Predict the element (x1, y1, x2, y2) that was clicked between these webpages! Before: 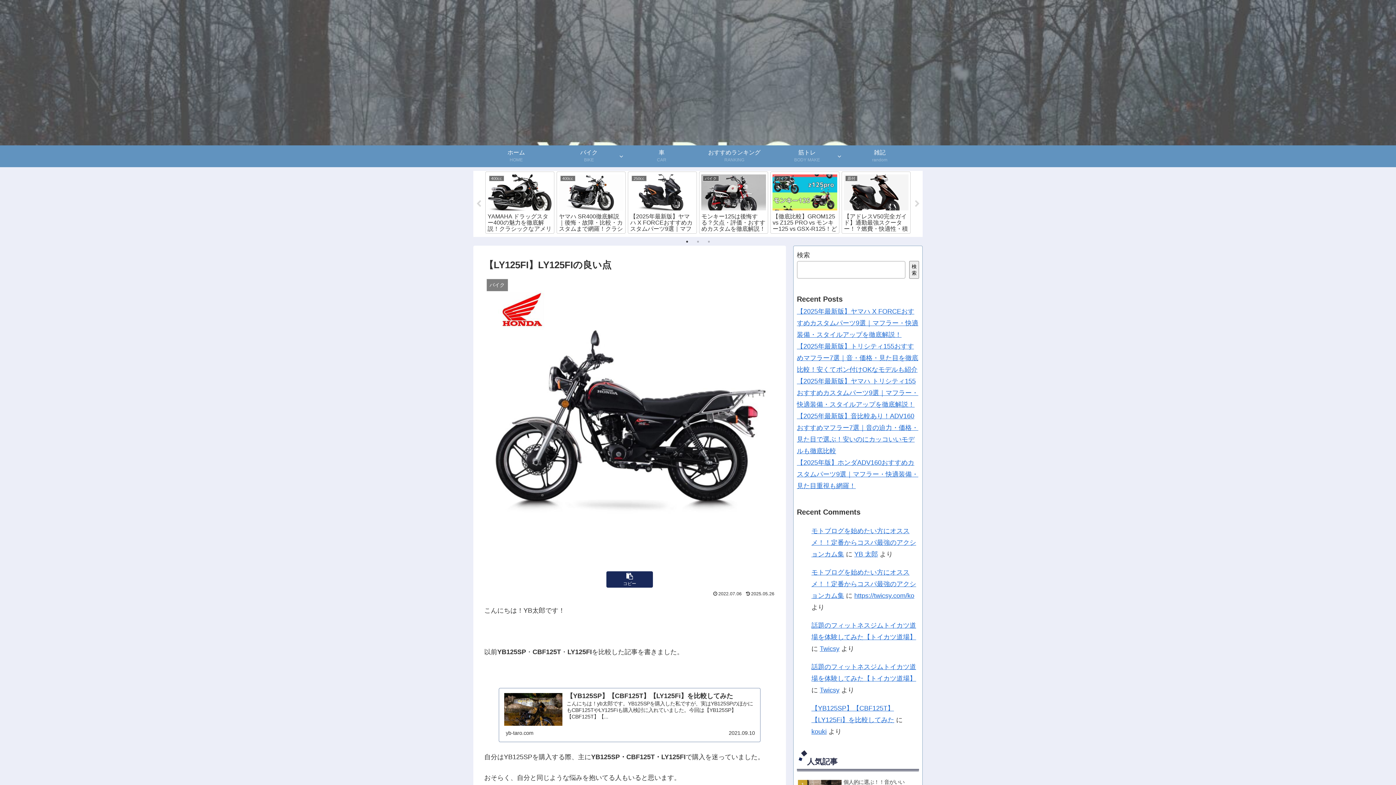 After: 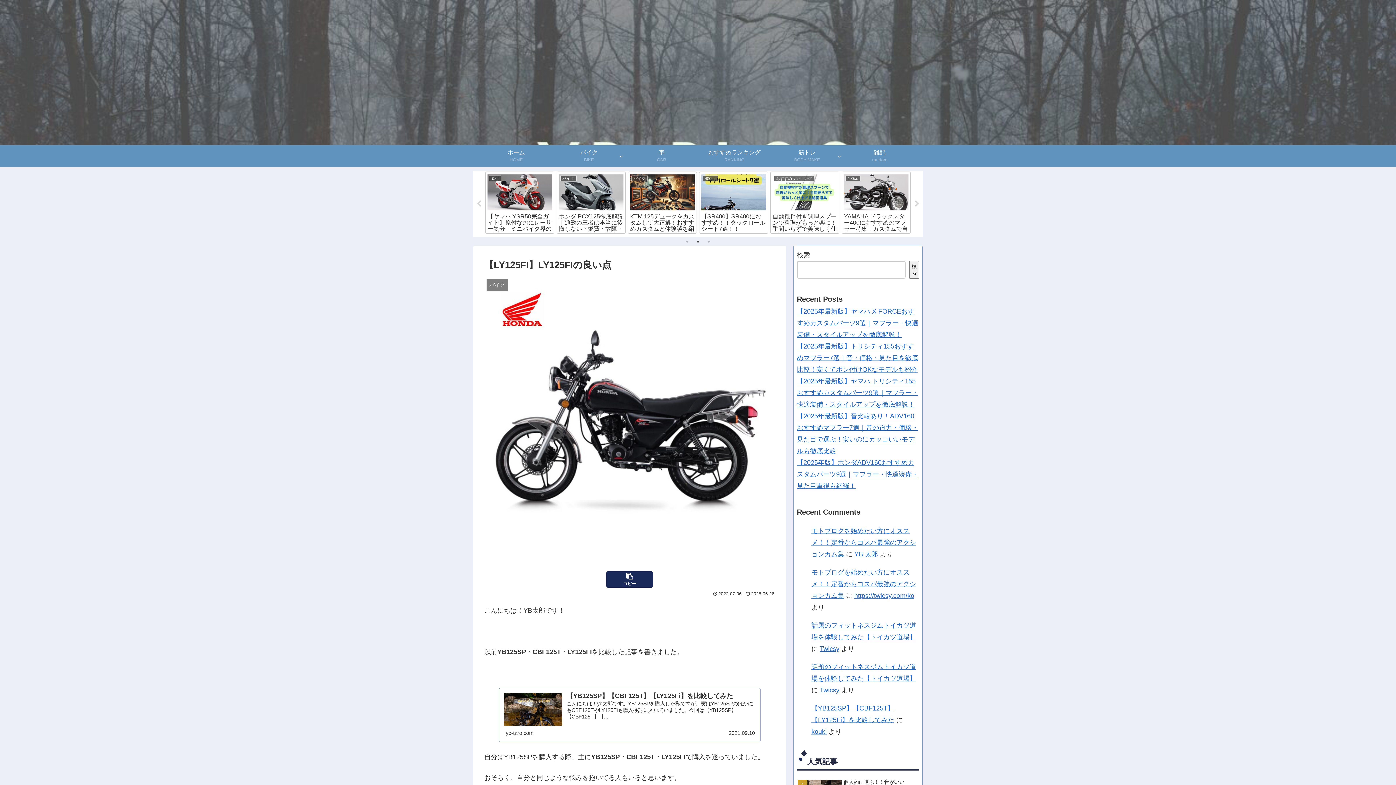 Action: bbox: (694, 238, 701, 245) label: 2 of 3